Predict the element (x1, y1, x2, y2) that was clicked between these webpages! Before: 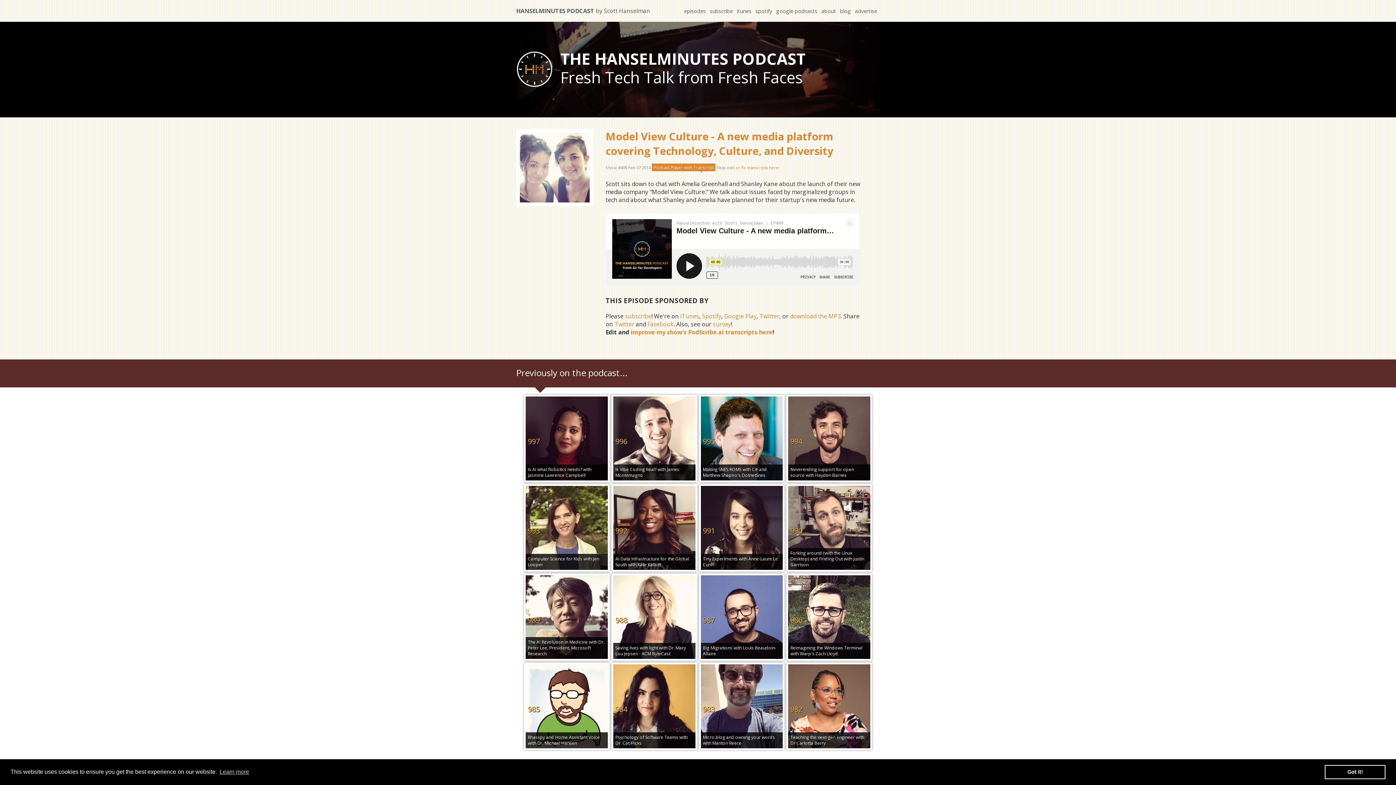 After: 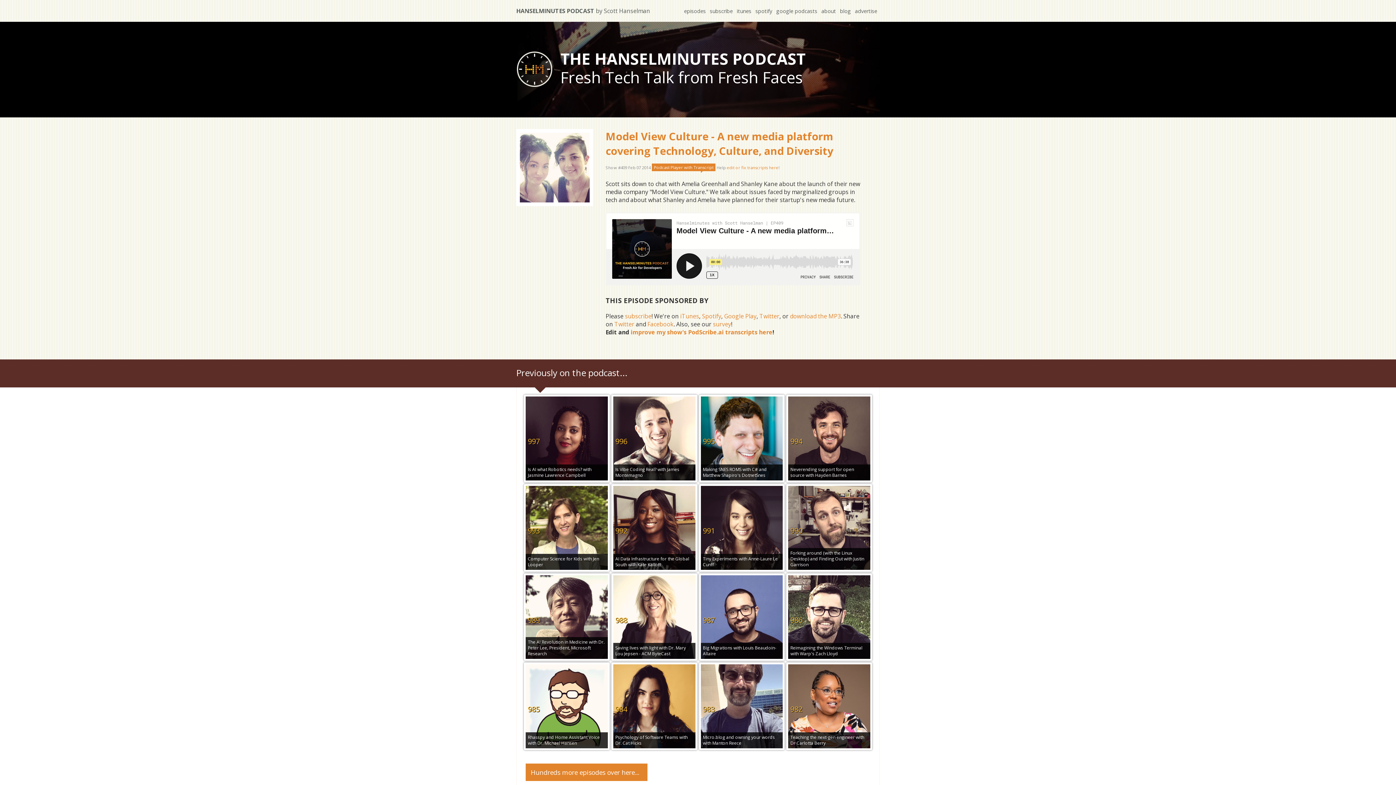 Action: bbox: (1325, 765, 1385, 779) label: dismiss cookie message